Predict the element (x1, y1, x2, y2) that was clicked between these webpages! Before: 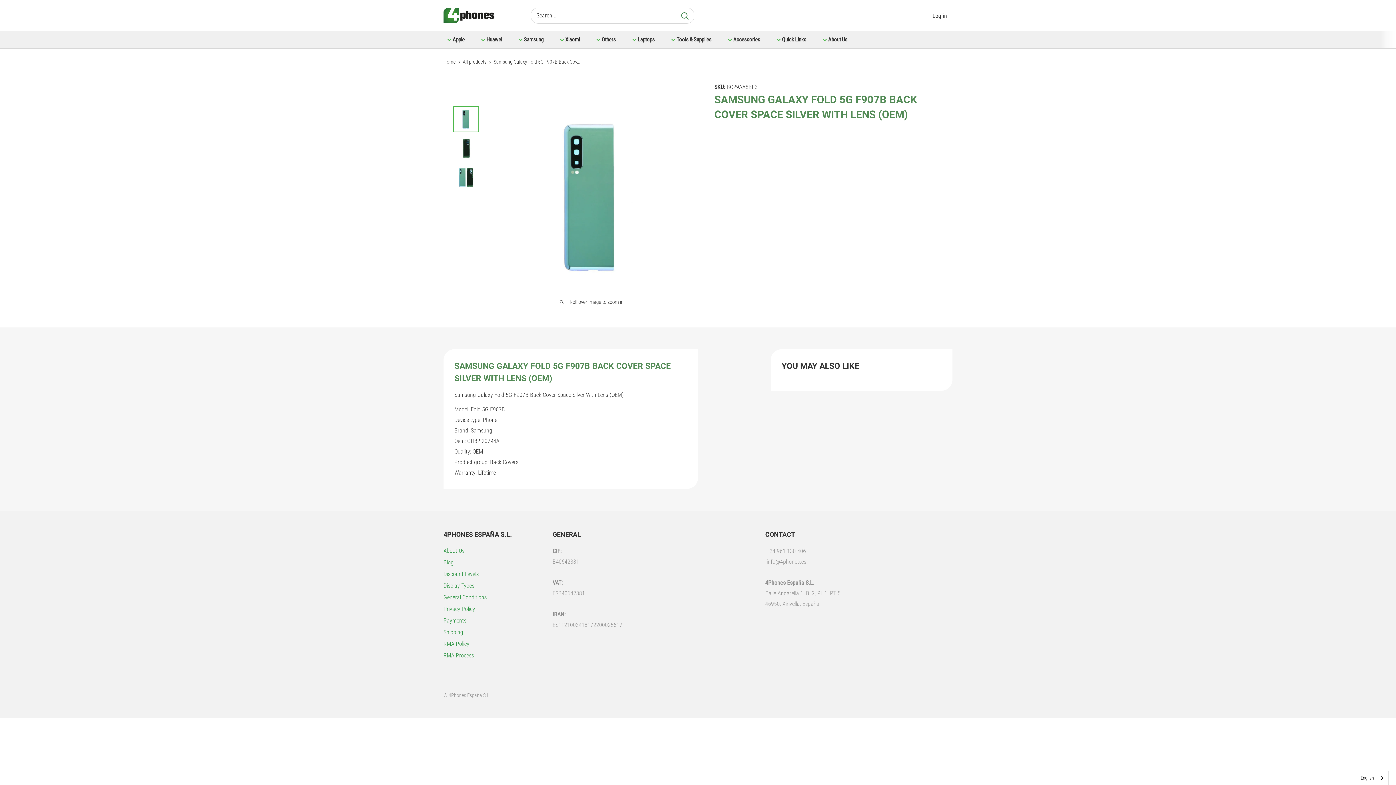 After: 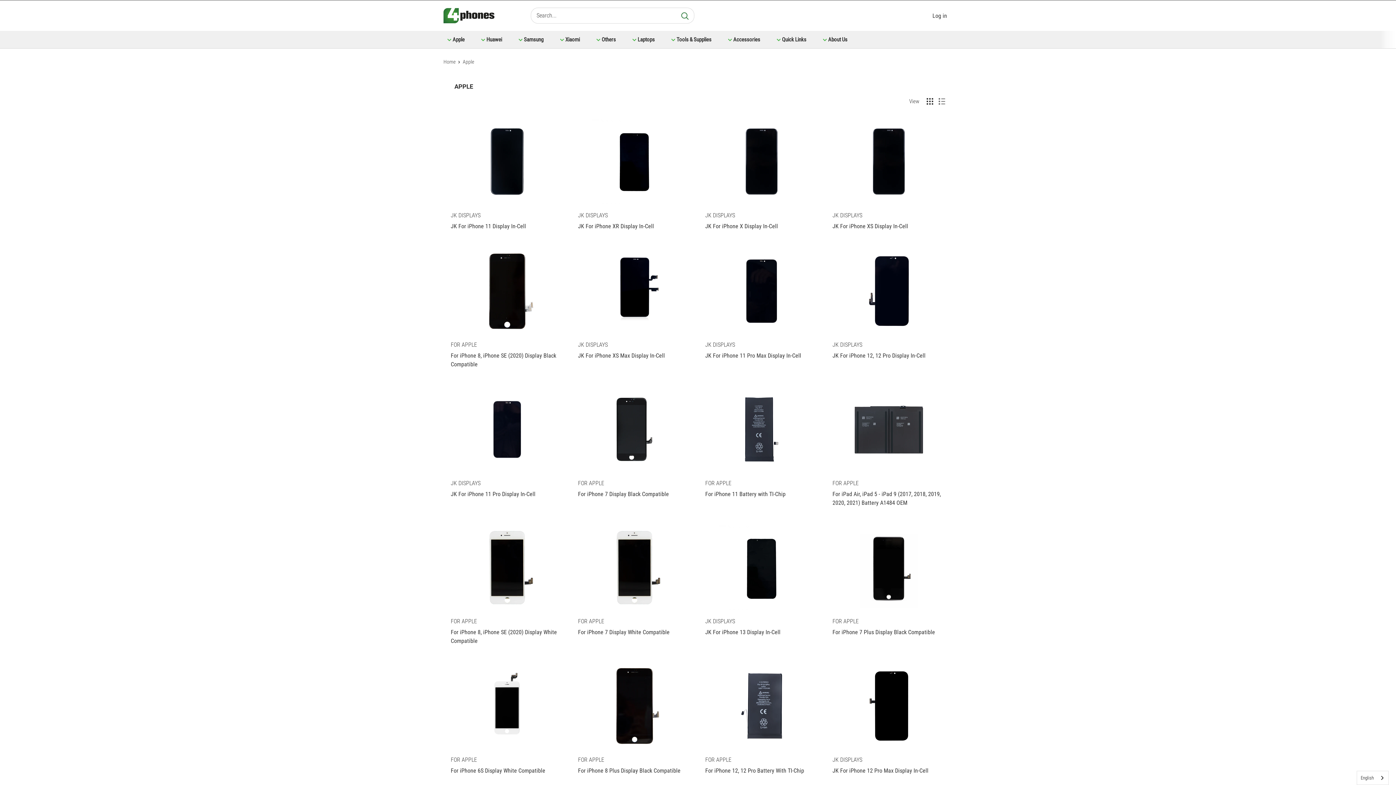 Action: label:  
Apple bbox: (443, 34, 464, 44)